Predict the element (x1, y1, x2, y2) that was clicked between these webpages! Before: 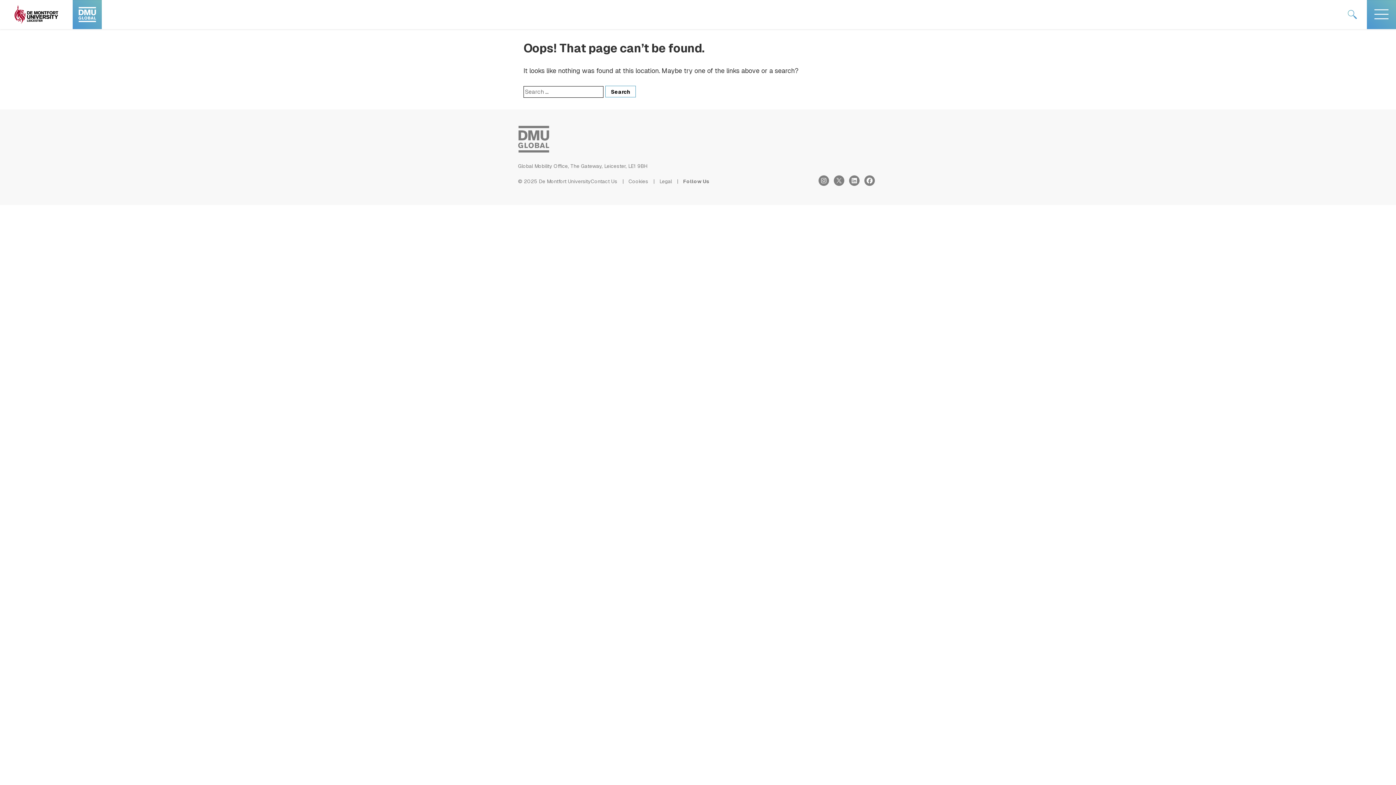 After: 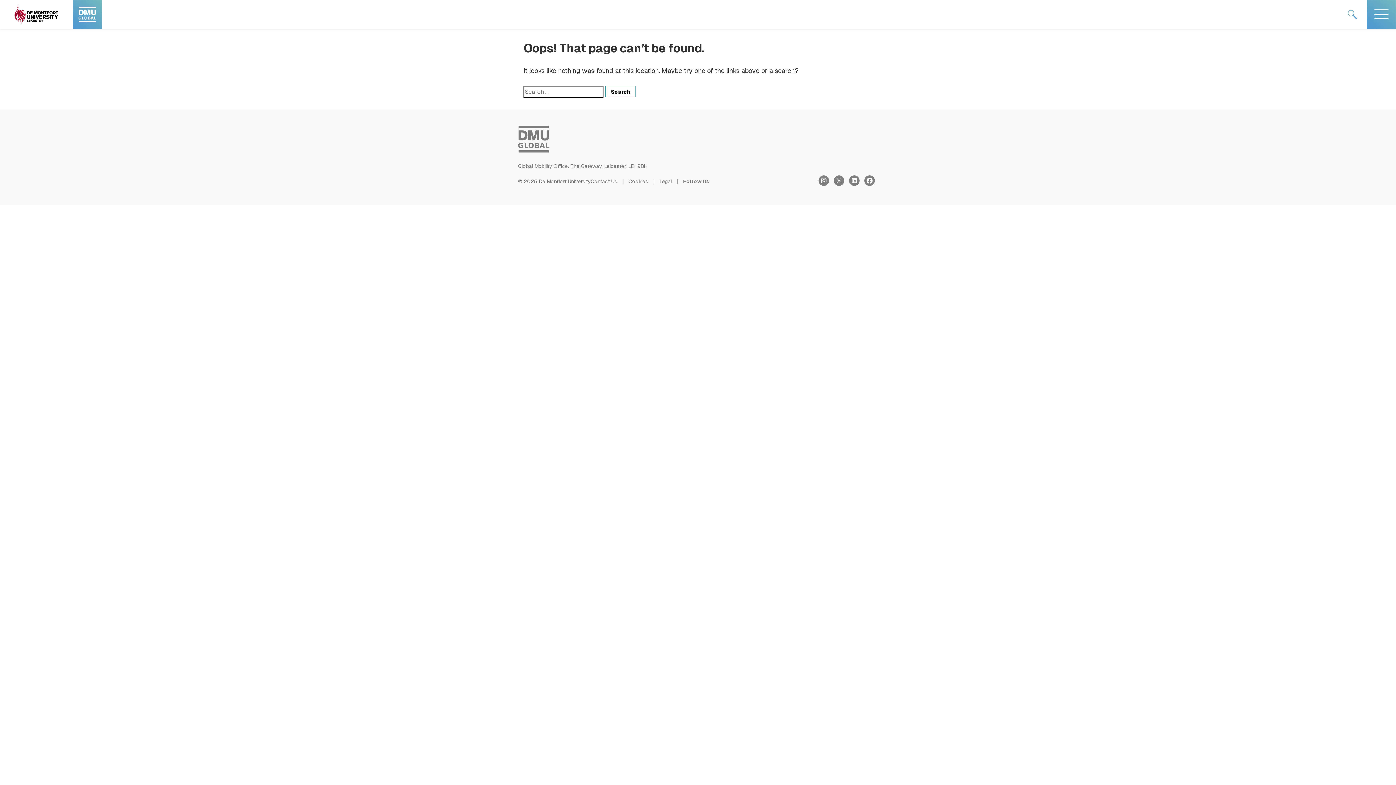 Action: bbox: (628, 178, 654, 184) label: Cookies